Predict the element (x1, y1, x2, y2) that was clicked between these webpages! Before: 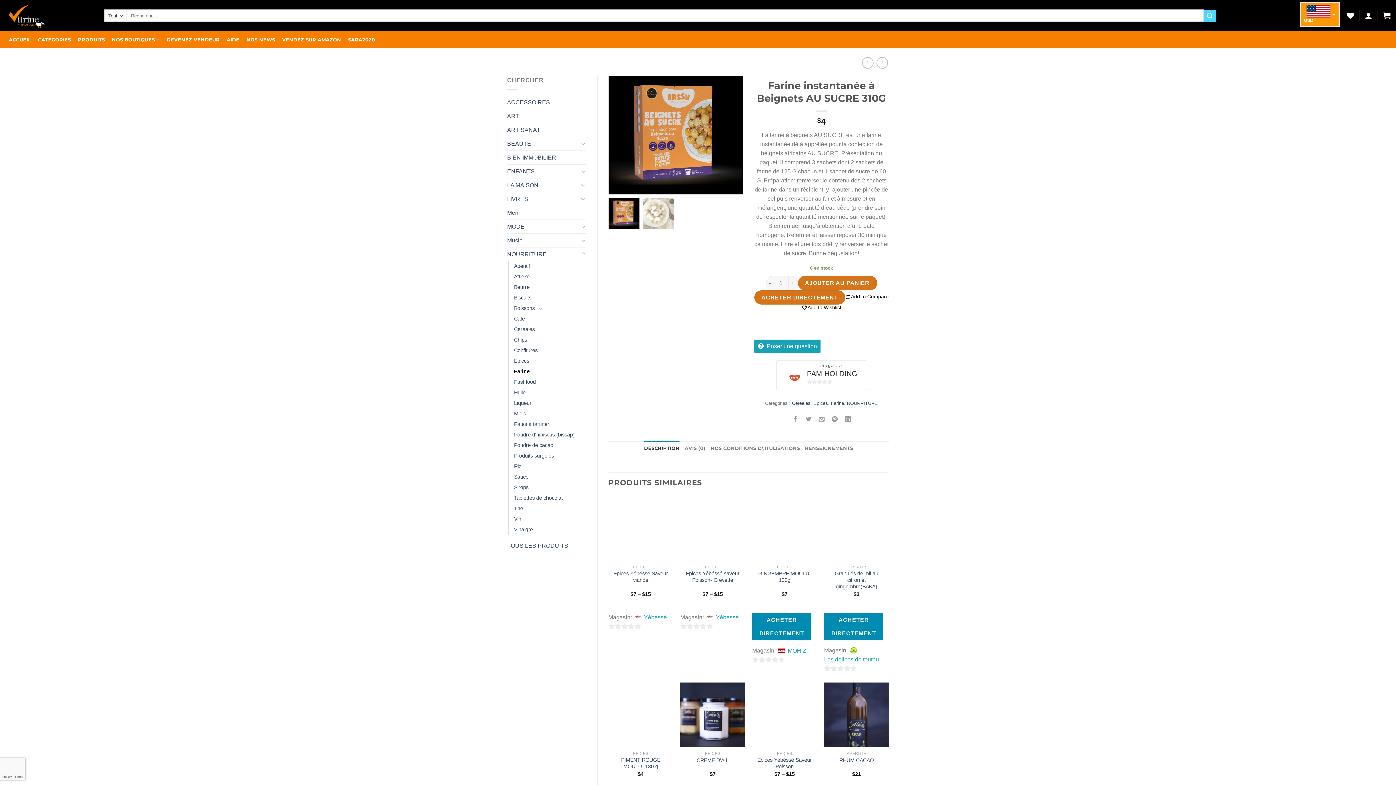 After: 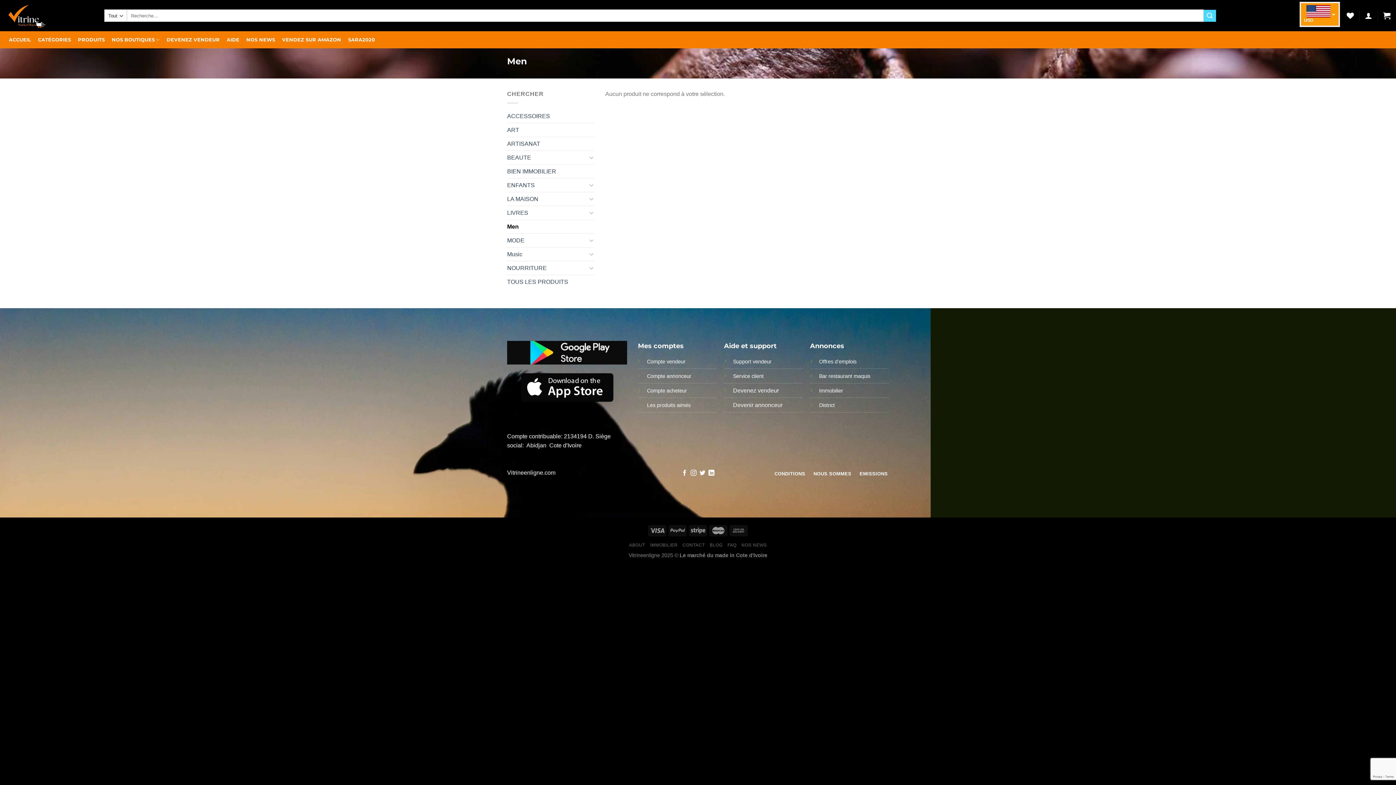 Action: label: Men bbox: (507, 206, 586, 219)